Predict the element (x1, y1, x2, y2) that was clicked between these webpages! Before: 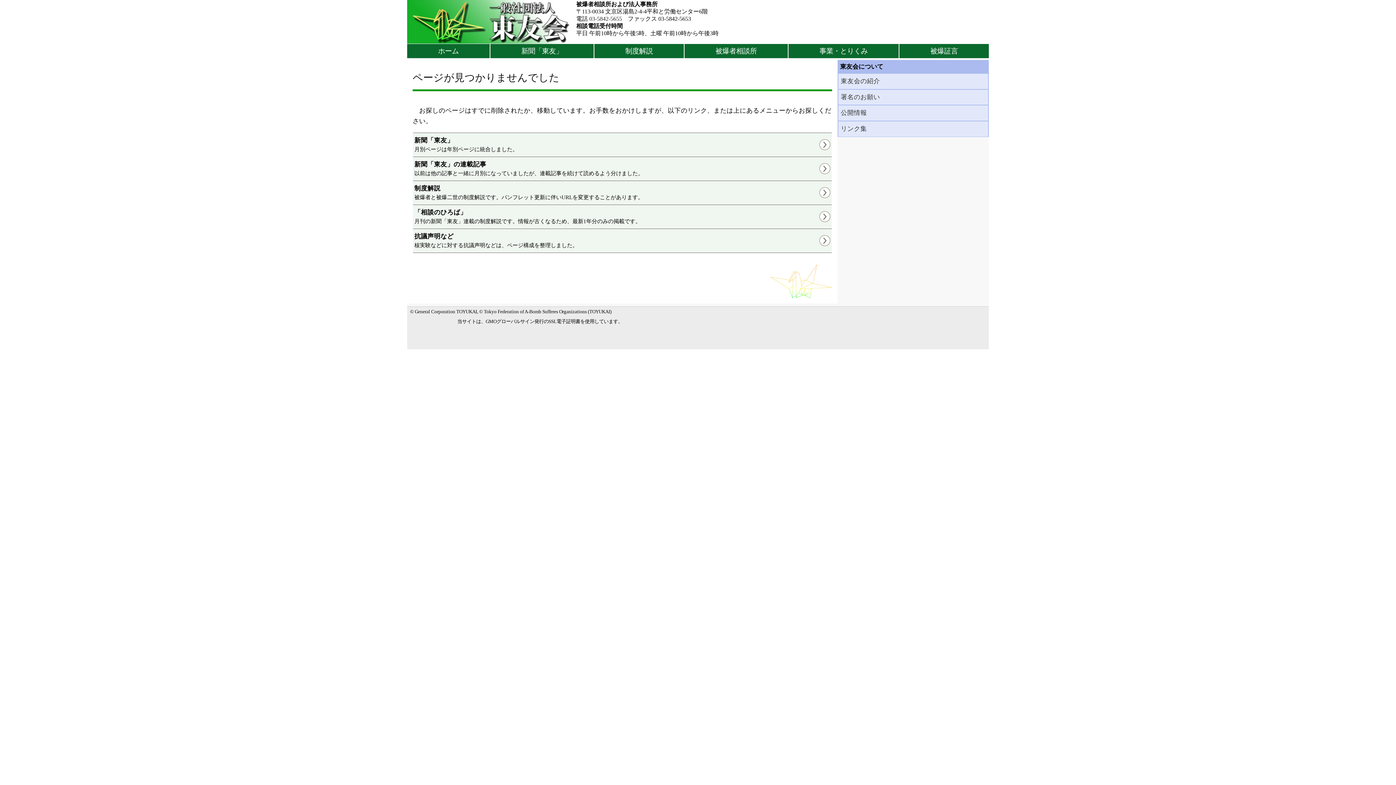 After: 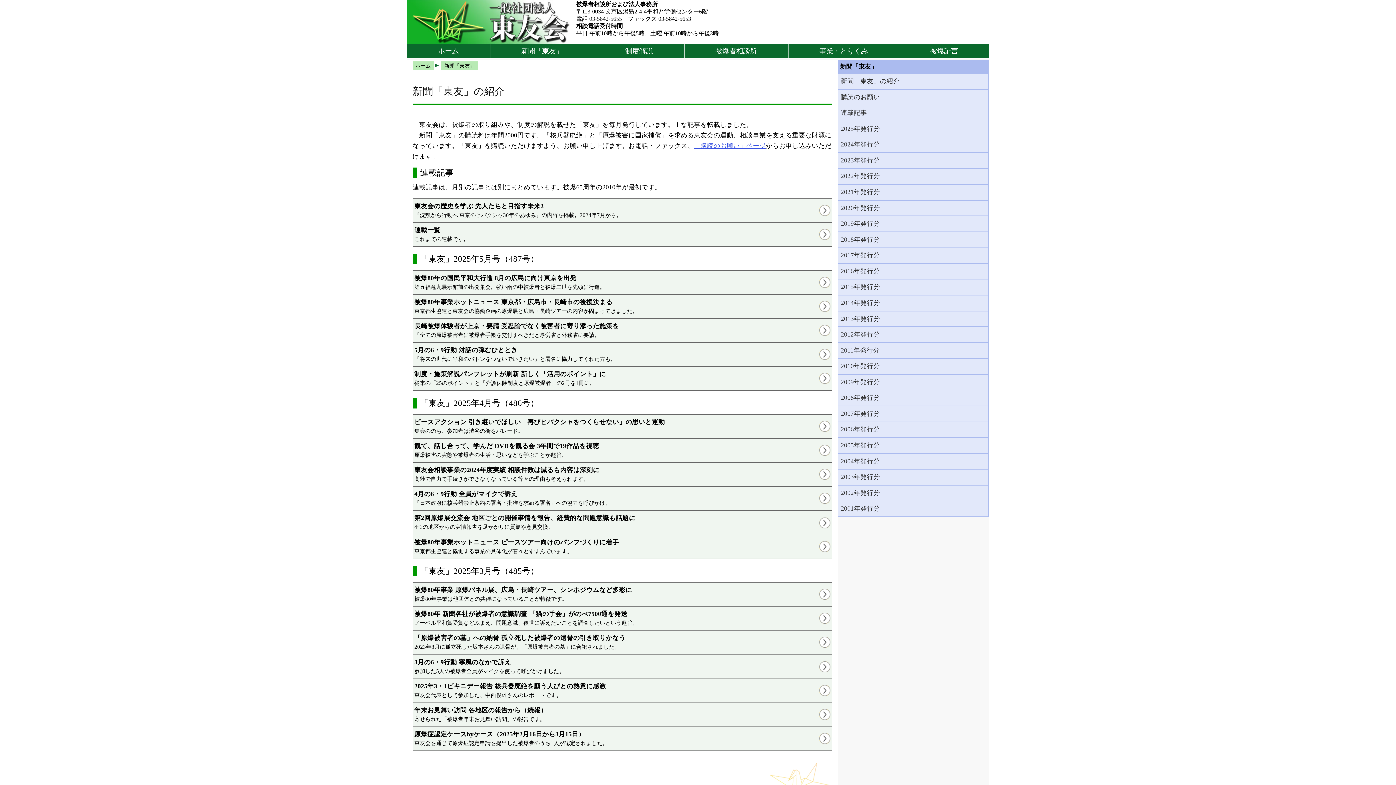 Action: label: 新聞「東友」
月別ページは年別ページに統合しました。 bbox: (413, 132, 832, 157)